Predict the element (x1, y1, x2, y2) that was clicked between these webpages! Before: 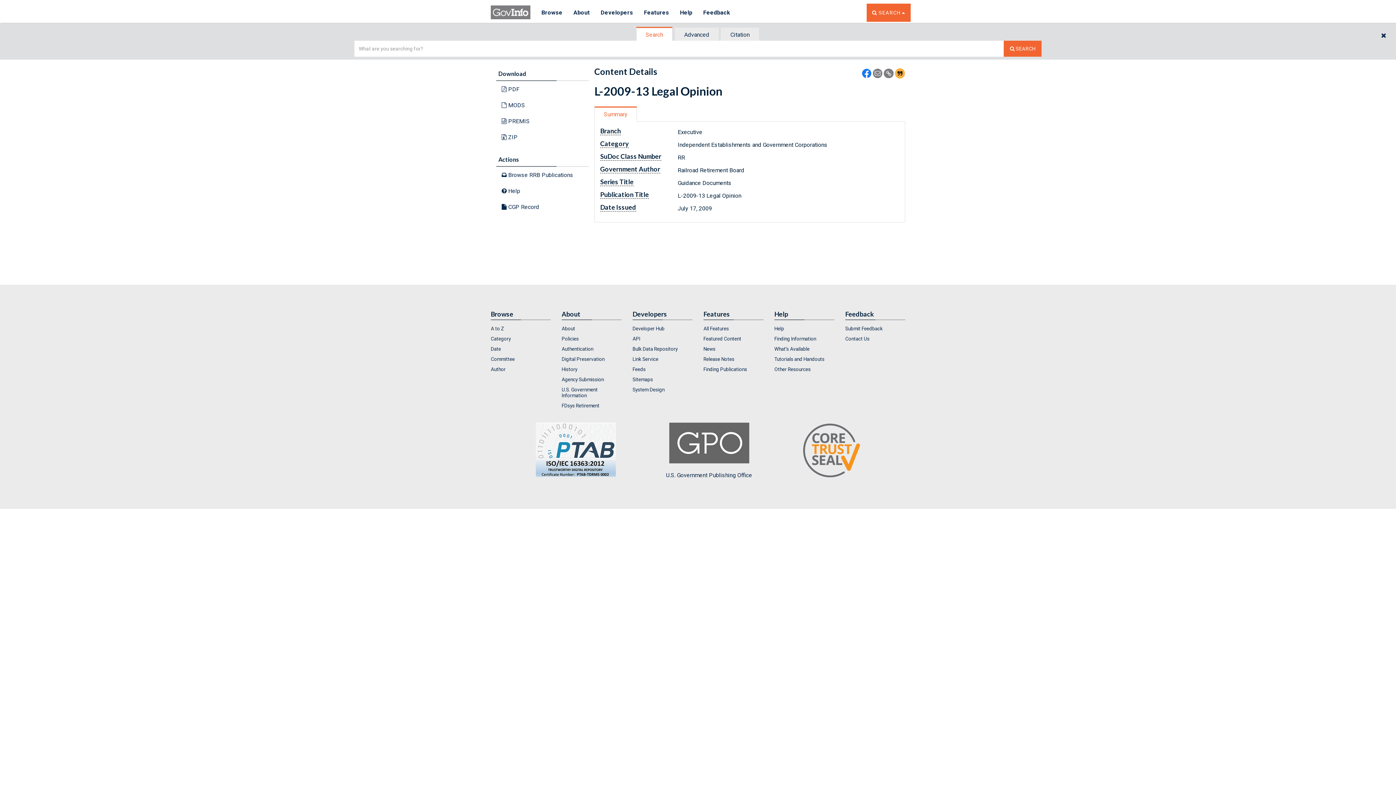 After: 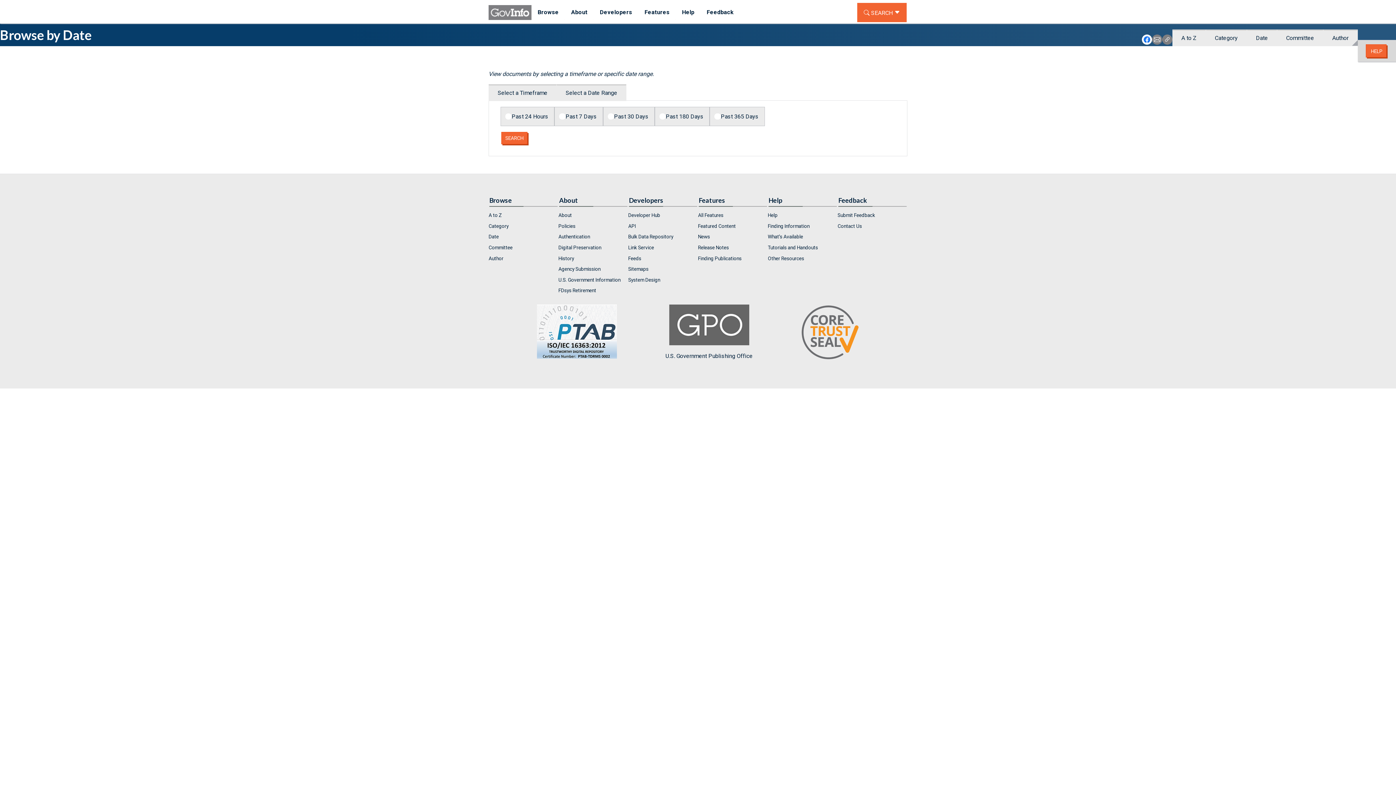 Action: label: Date bbox: (490, 344, 550, 353)